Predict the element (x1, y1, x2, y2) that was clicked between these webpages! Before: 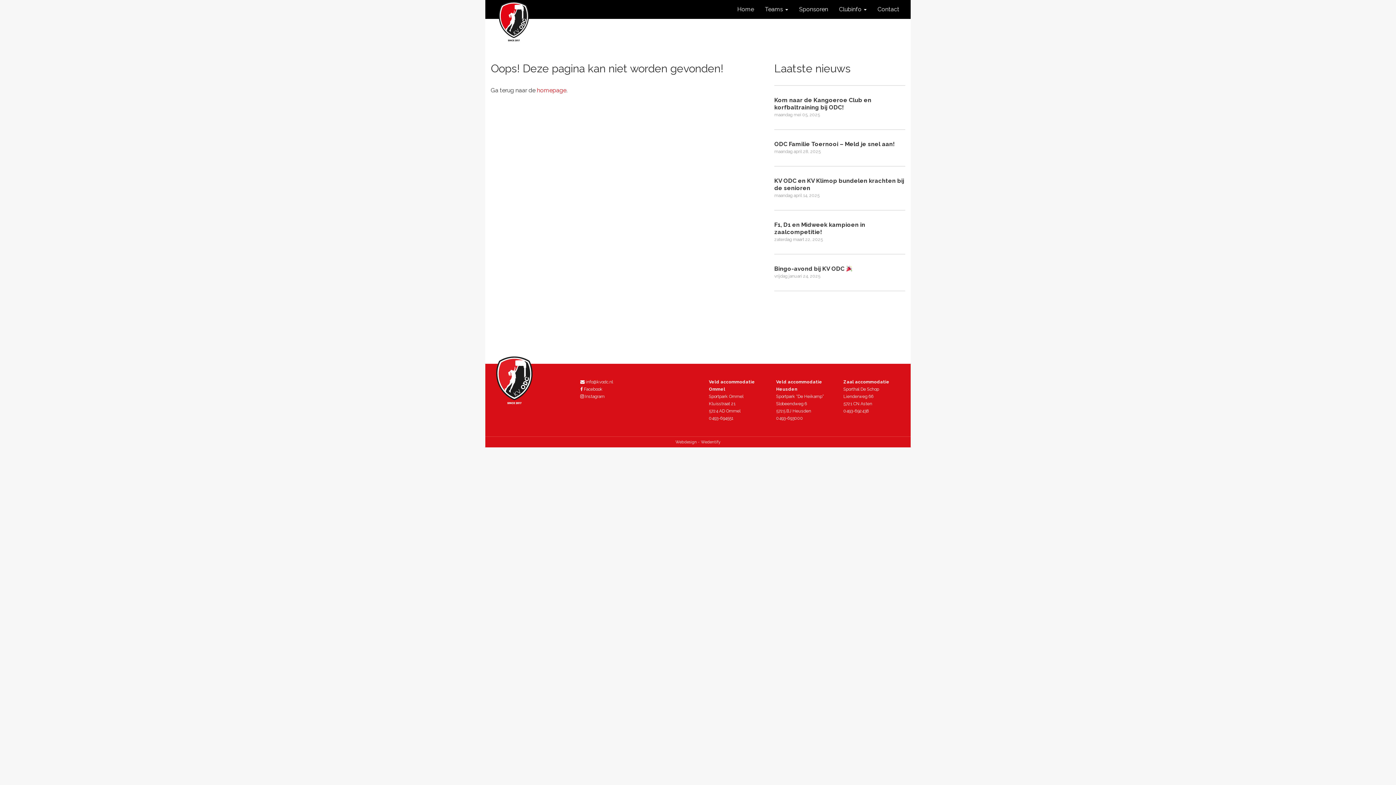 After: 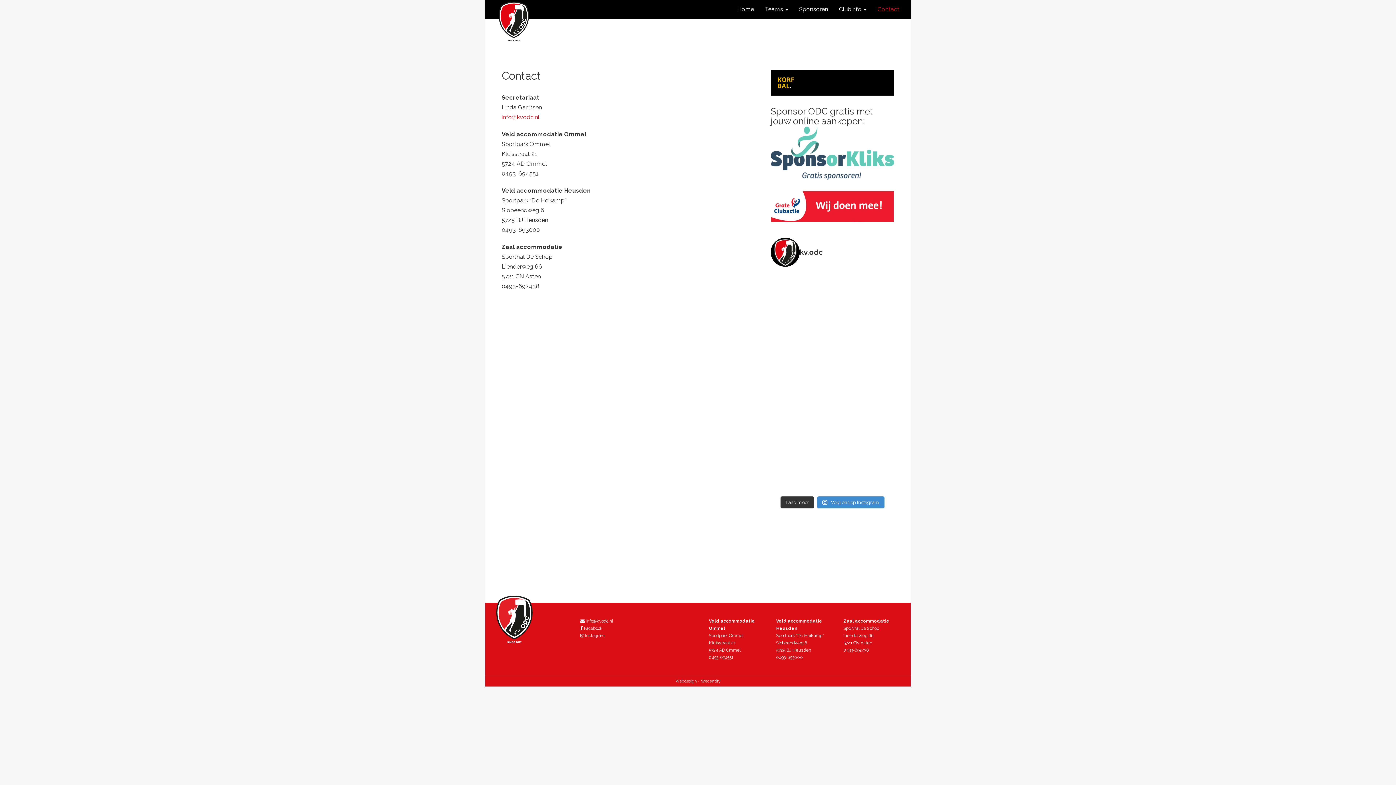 Action: bbox: (872, 0, 905, 18) label: Contact